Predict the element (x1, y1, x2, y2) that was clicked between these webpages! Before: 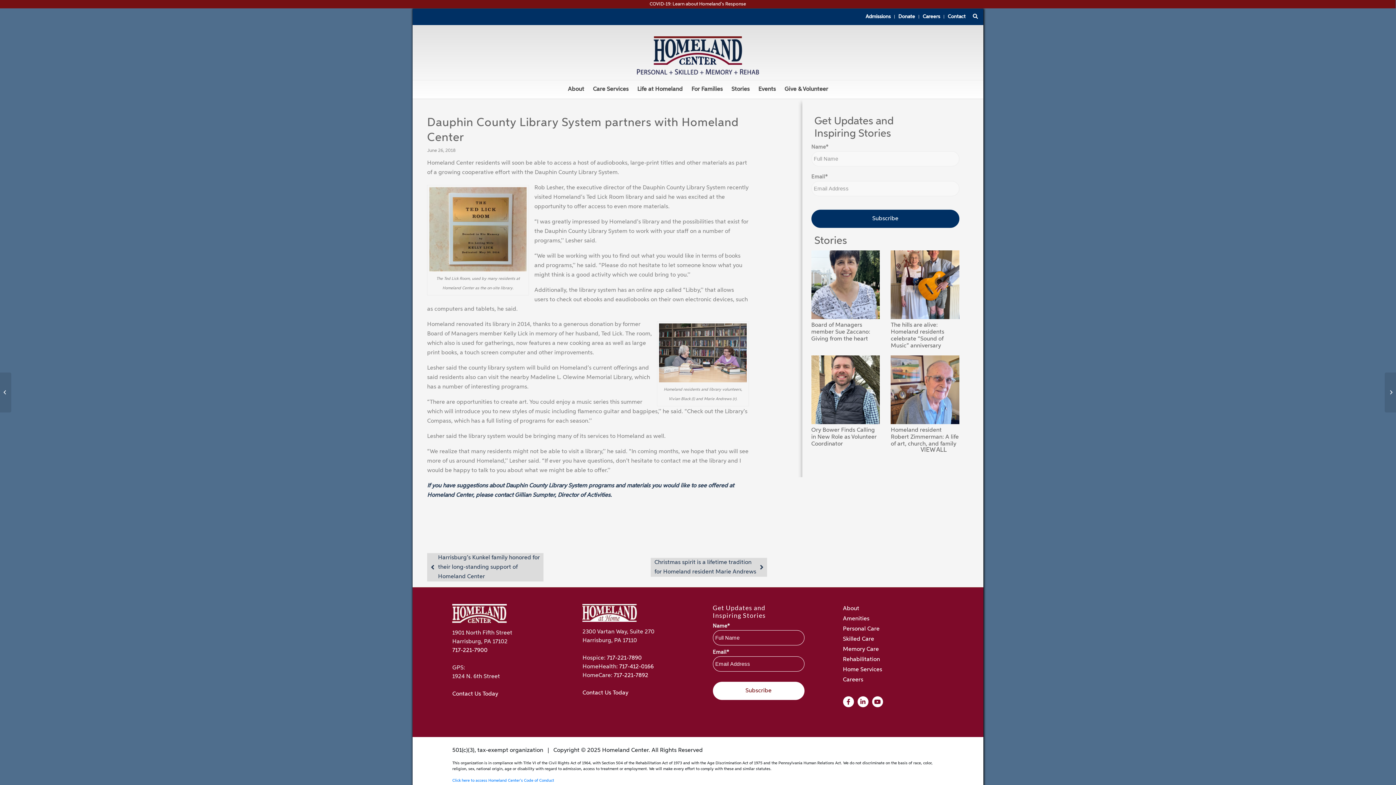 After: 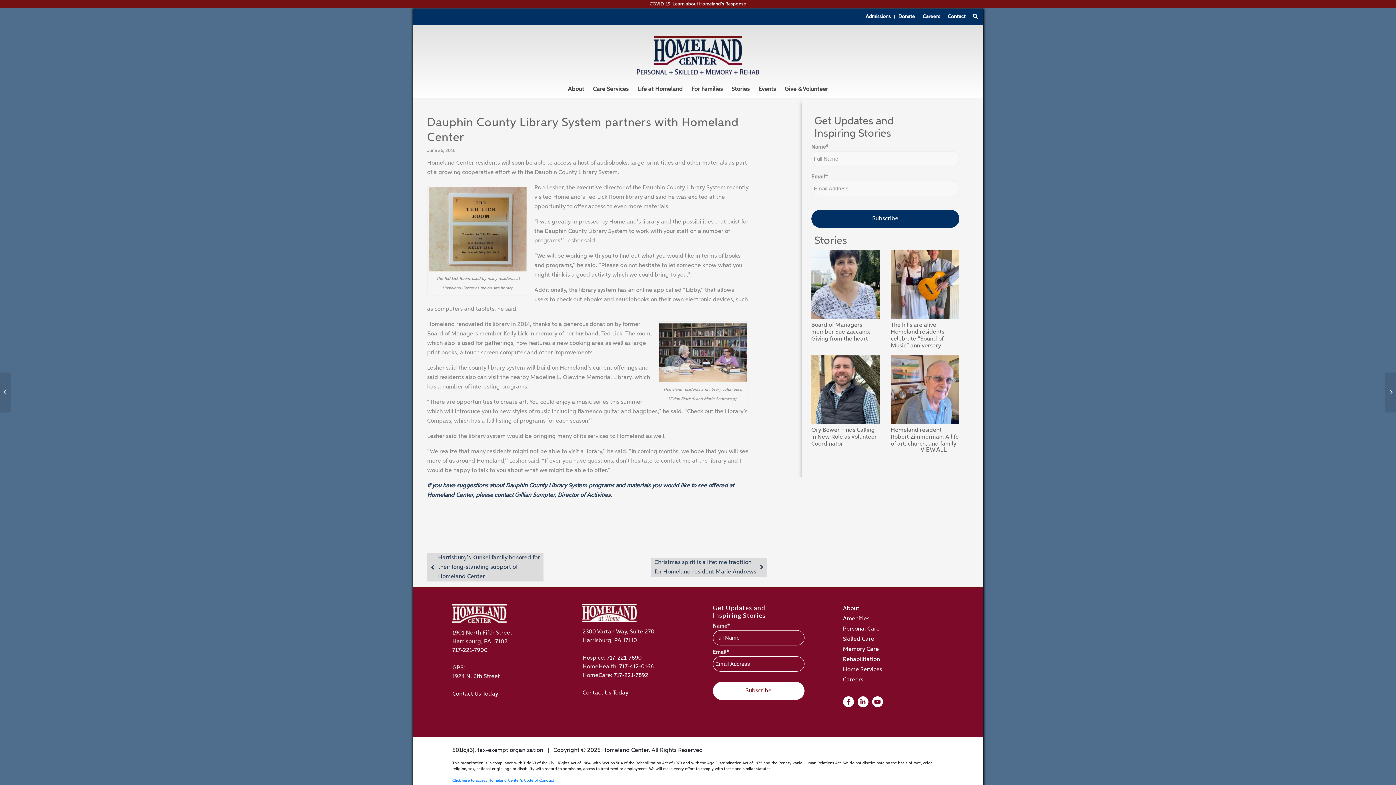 Action: bbox: (843, 696, 854, 707)